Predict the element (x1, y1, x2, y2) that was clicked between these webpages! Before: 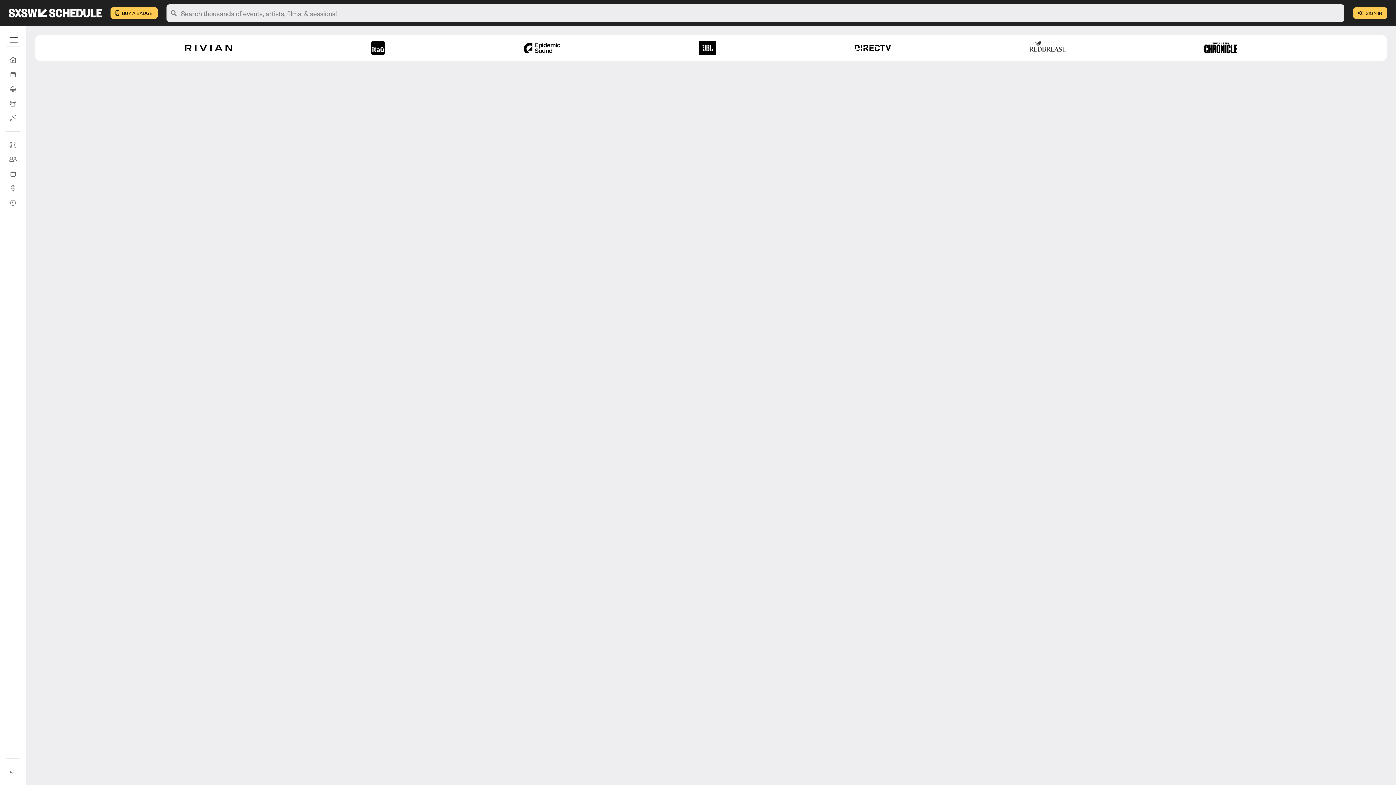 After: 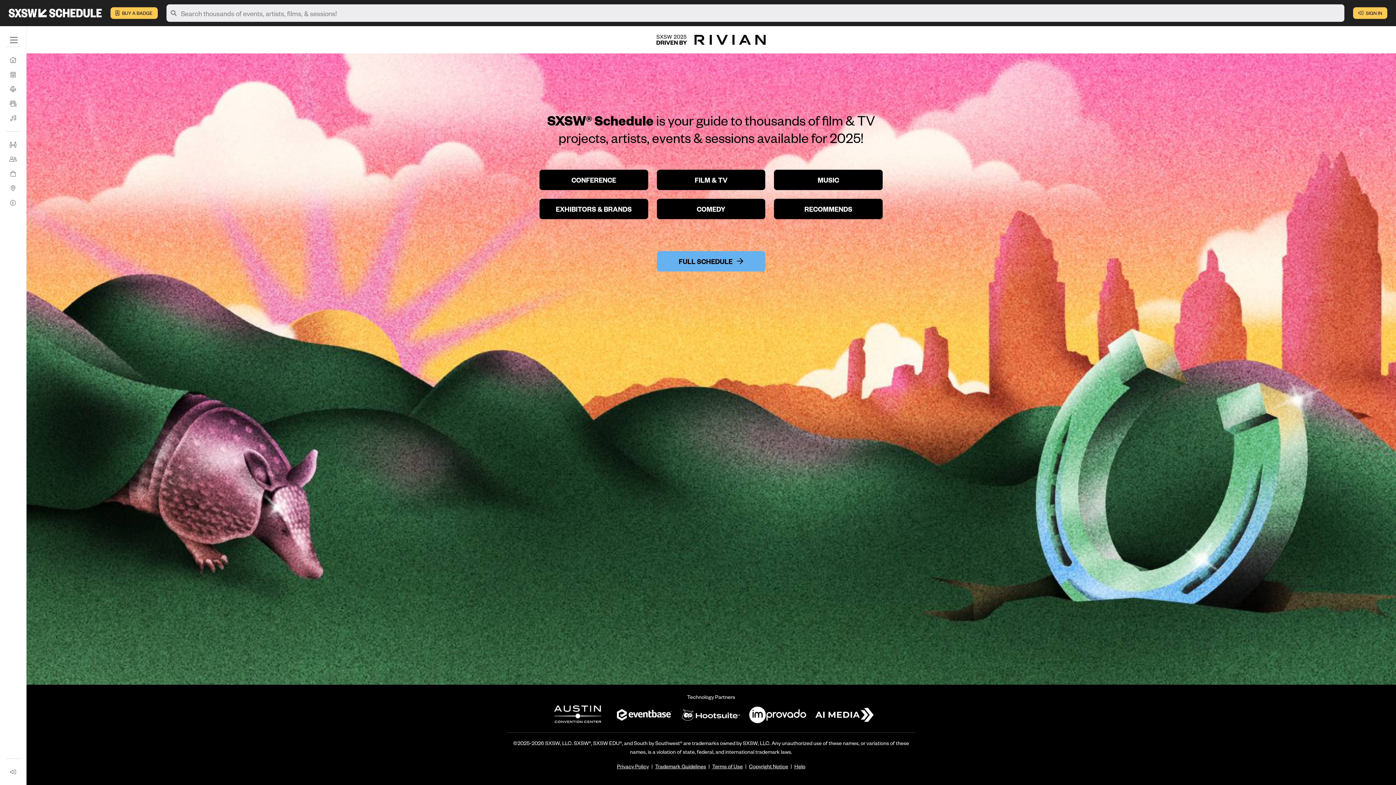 Action: bbox: (2, 8, 107, 17)